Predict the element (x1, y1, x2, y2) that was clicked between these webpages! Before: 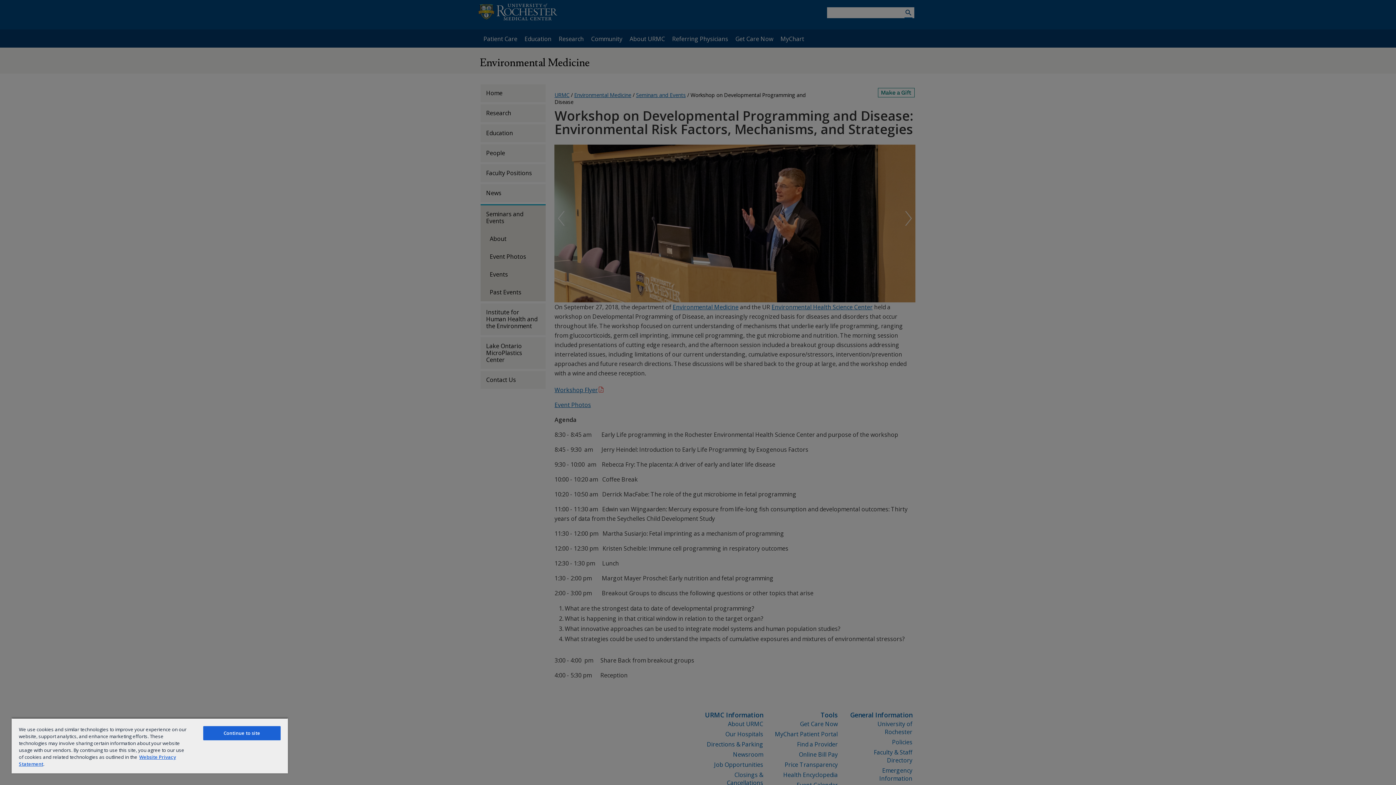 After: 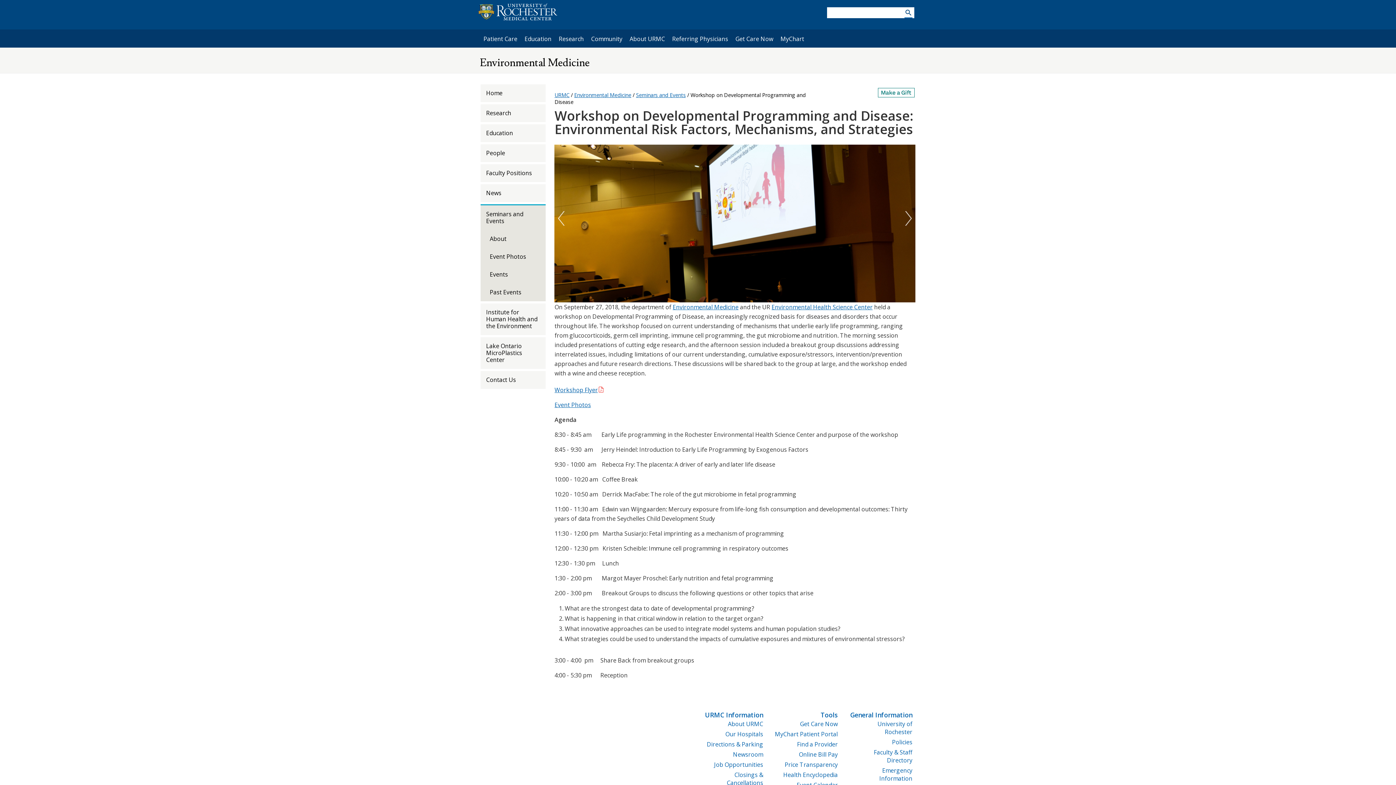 Action: bbox: (203, 726, 280, 740) label: Continue to site